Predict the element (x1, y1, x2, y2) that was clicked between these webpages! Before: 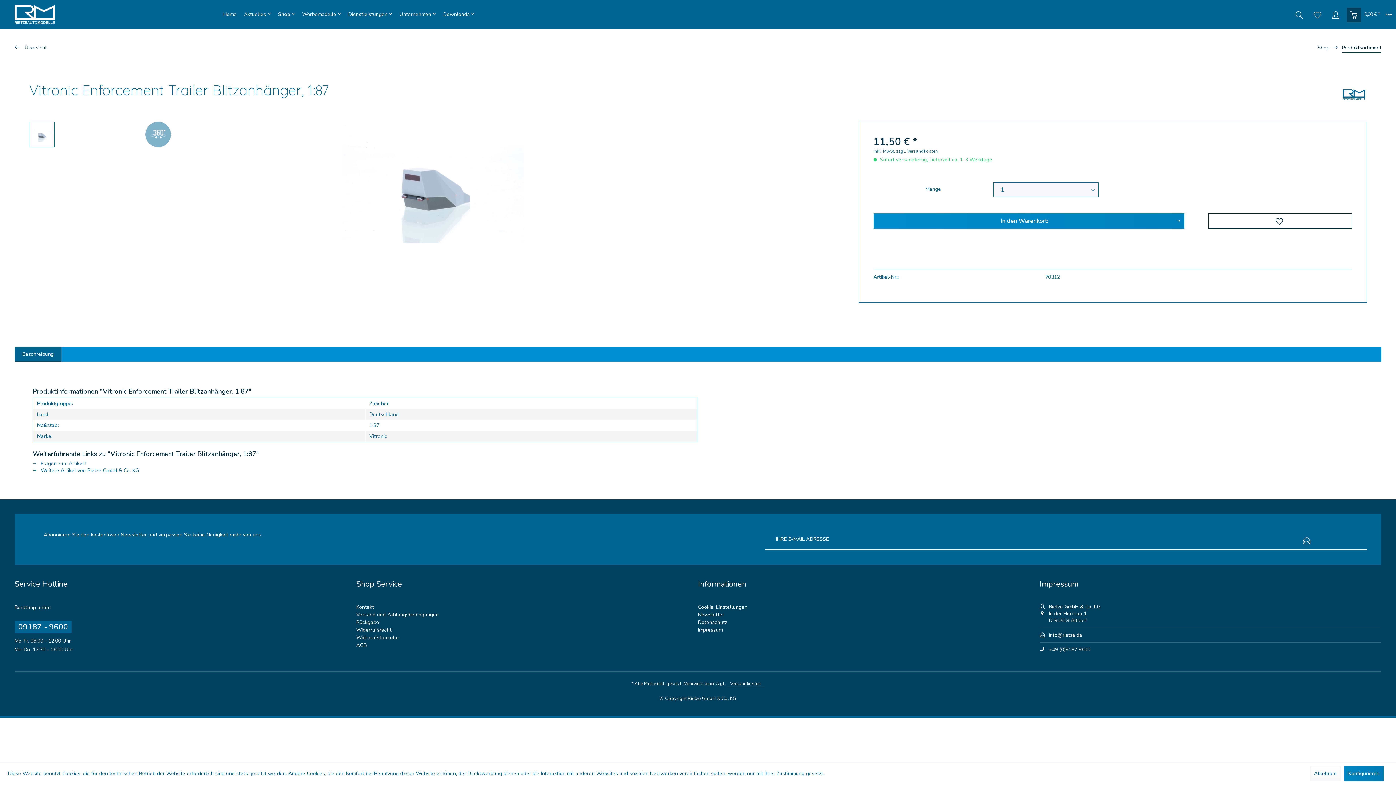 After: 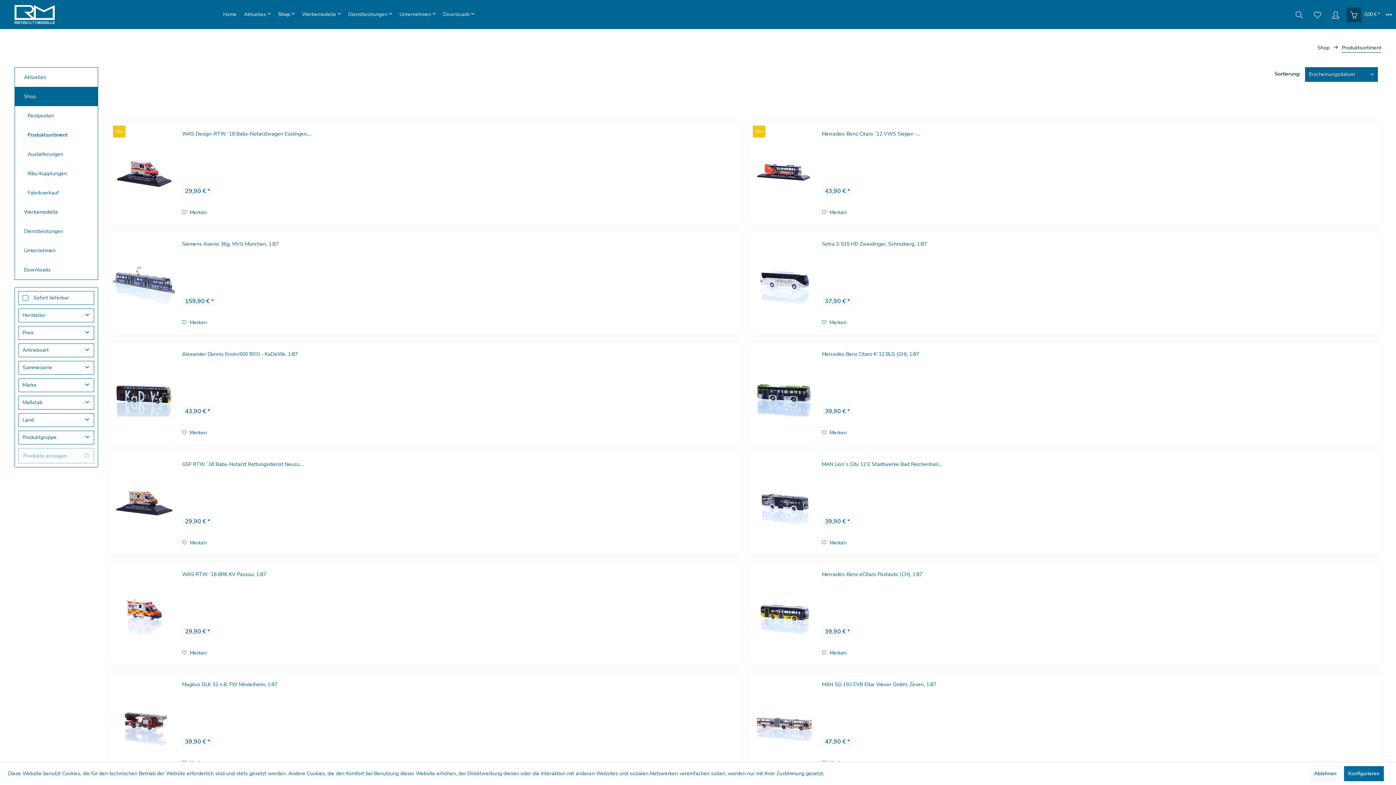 Action: bbox: (14, 43, 46, 52) label:  Übersicht